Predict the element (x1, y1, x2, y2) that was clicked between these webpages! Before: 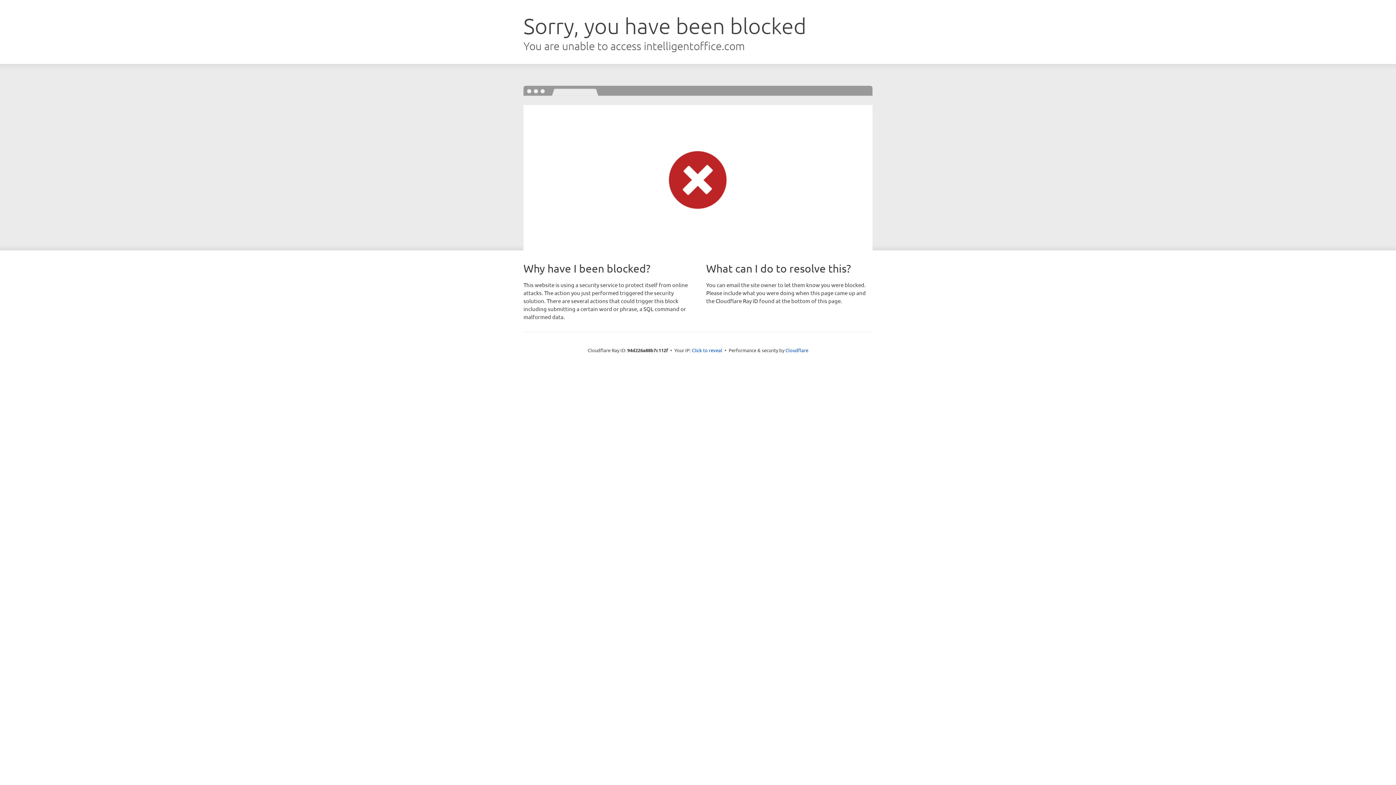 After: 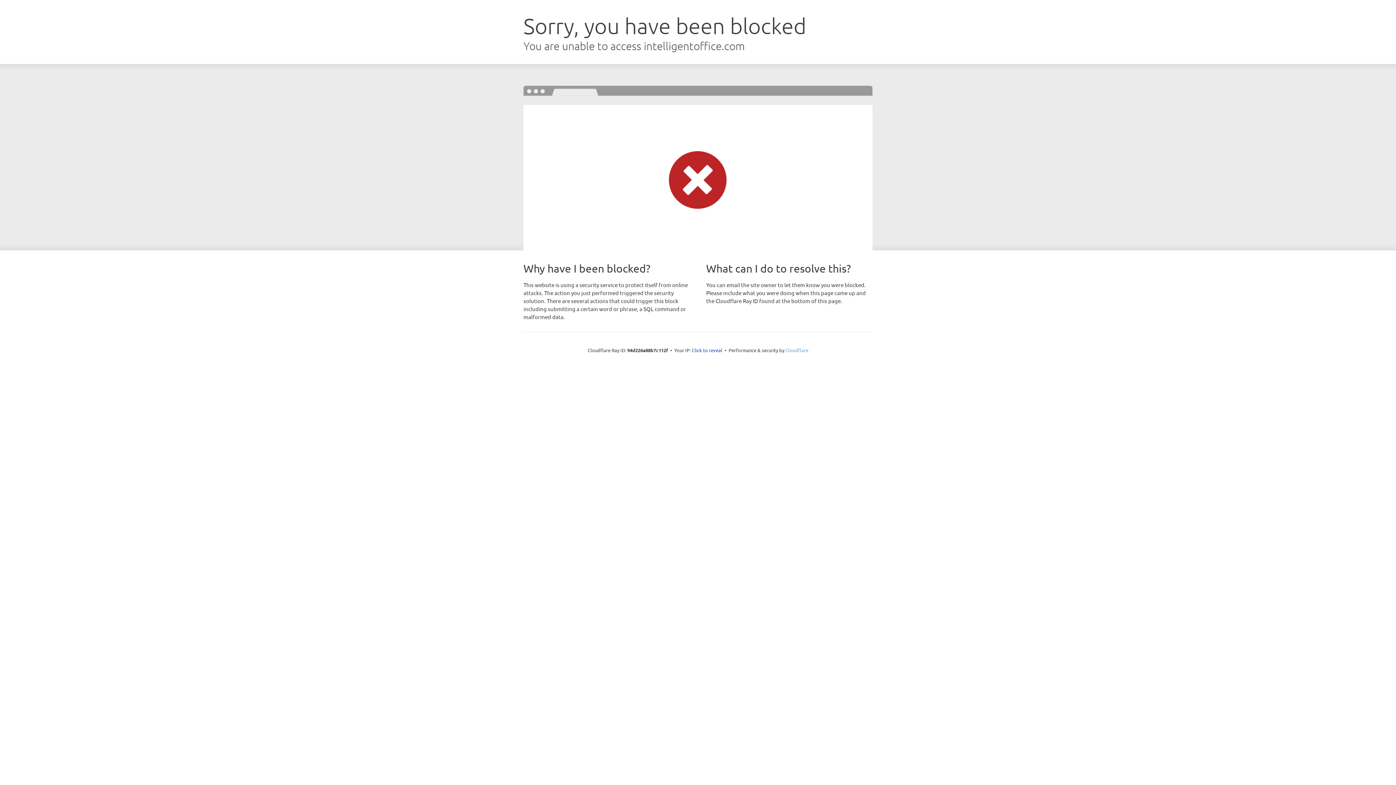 Action: bbox: (785, 347, 808, 353) label: Cloudflare